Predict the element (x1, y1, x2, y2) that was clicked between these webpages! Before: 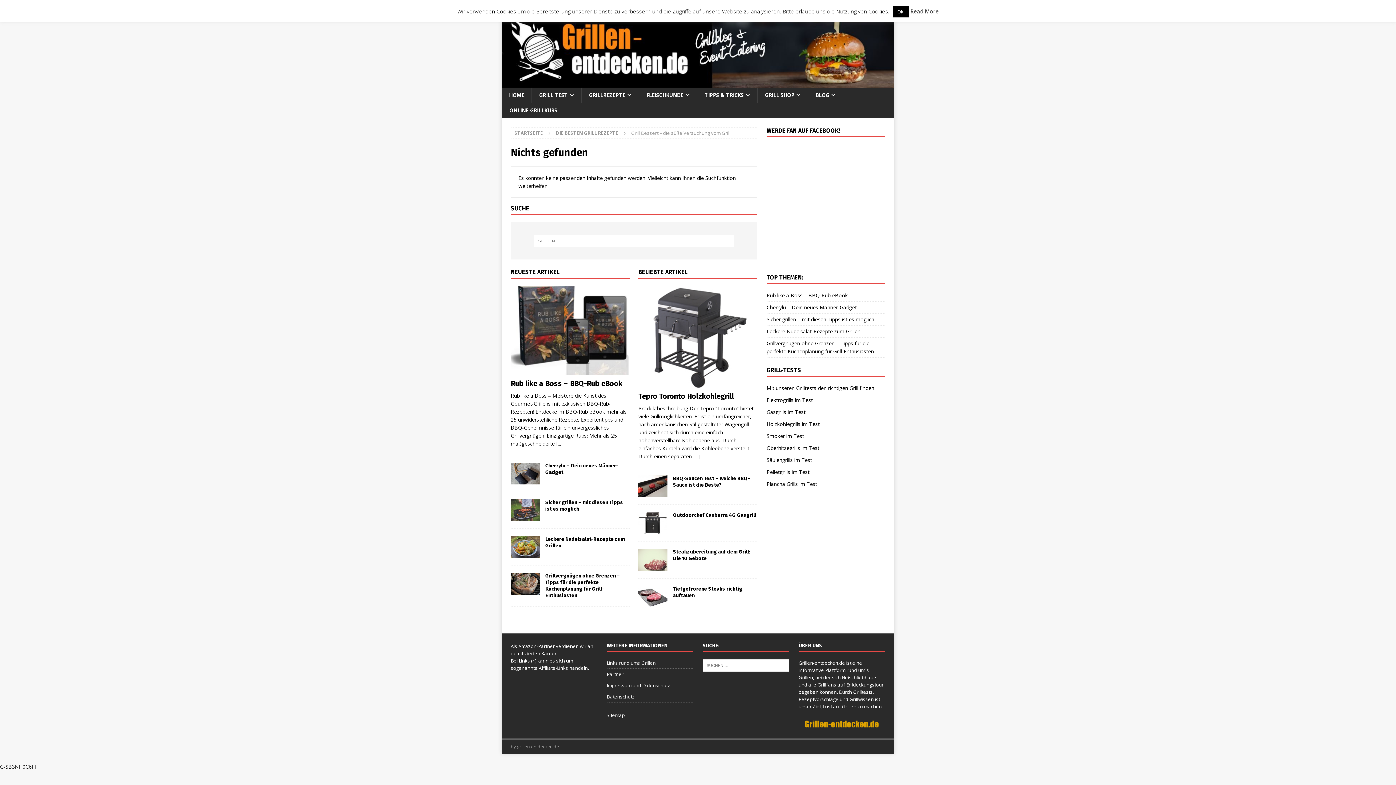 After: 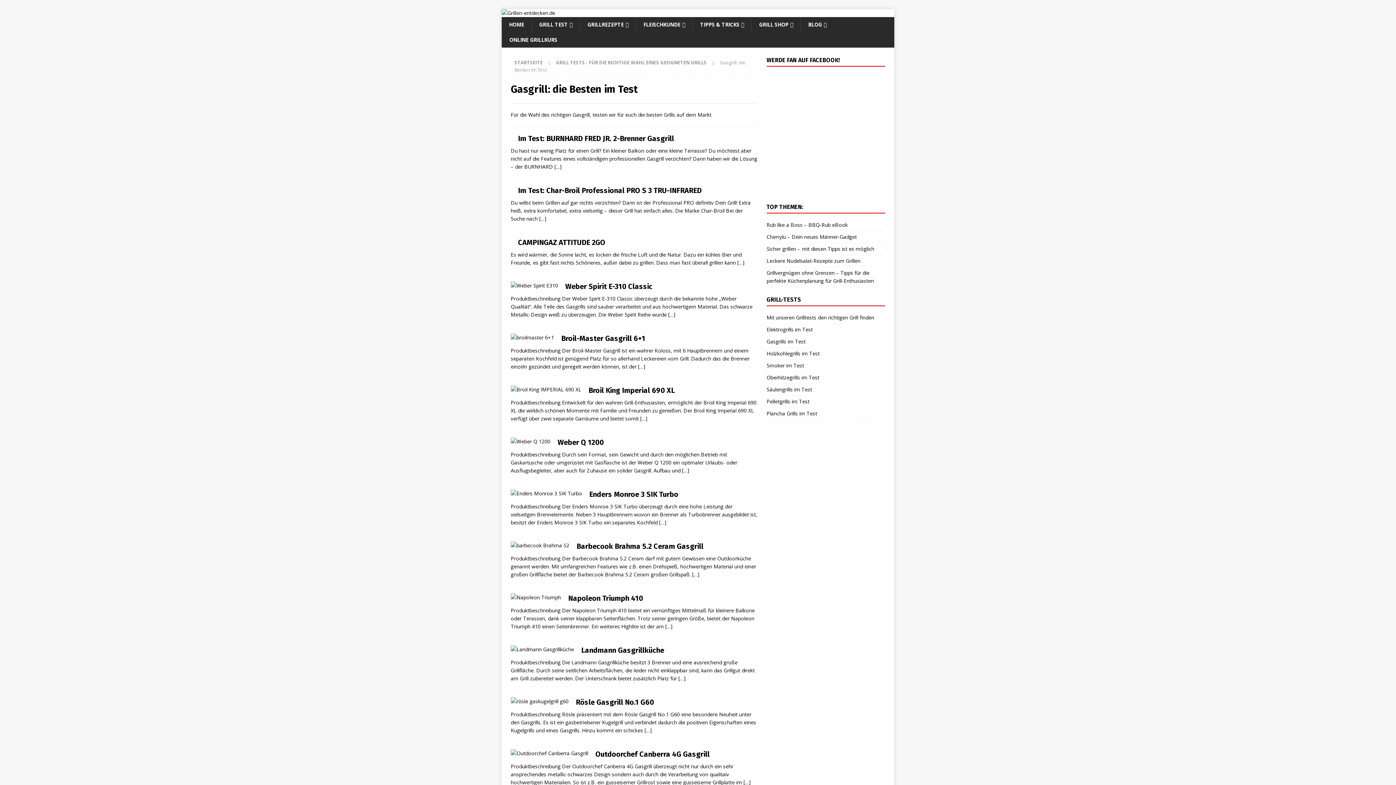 Action: label: Gasgrills im Test bbox: (766, 406, 885, 418)